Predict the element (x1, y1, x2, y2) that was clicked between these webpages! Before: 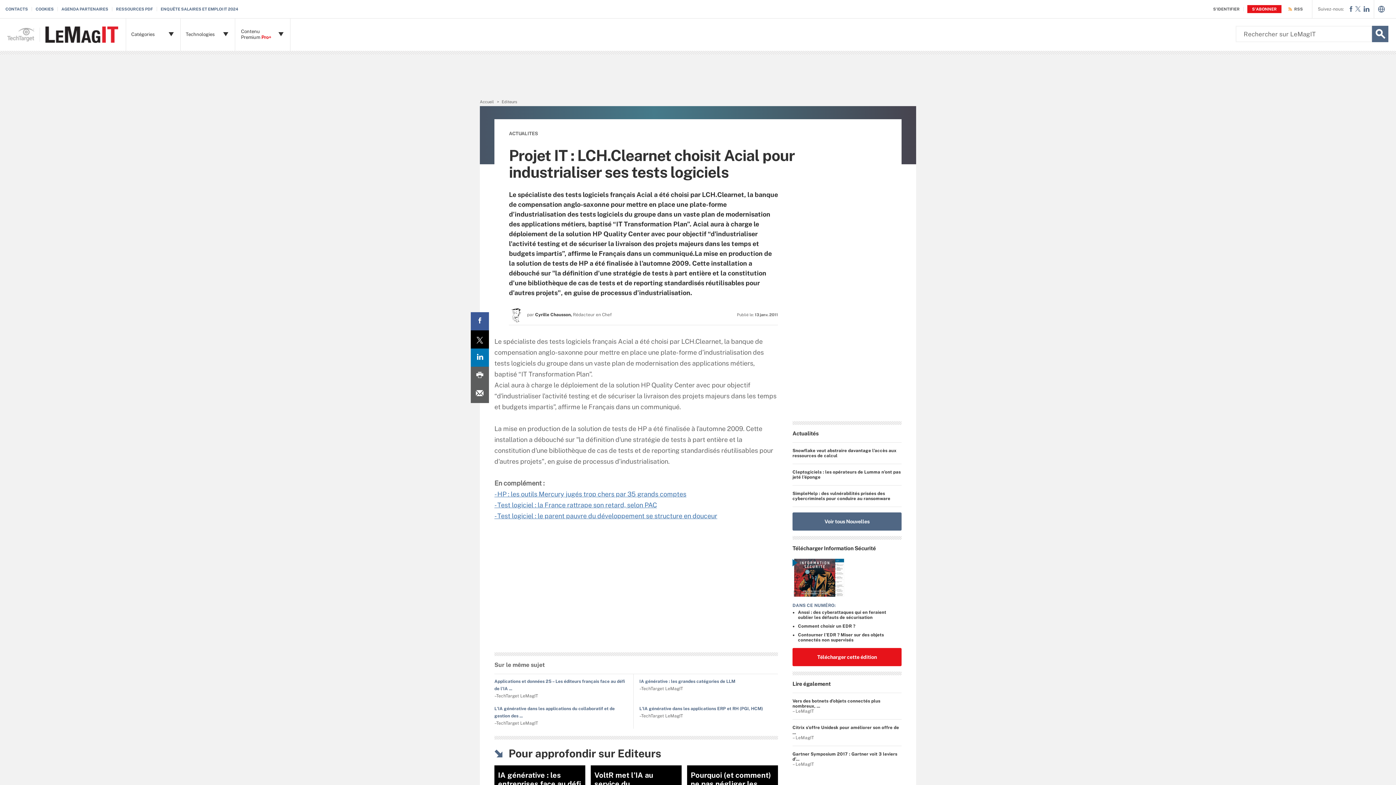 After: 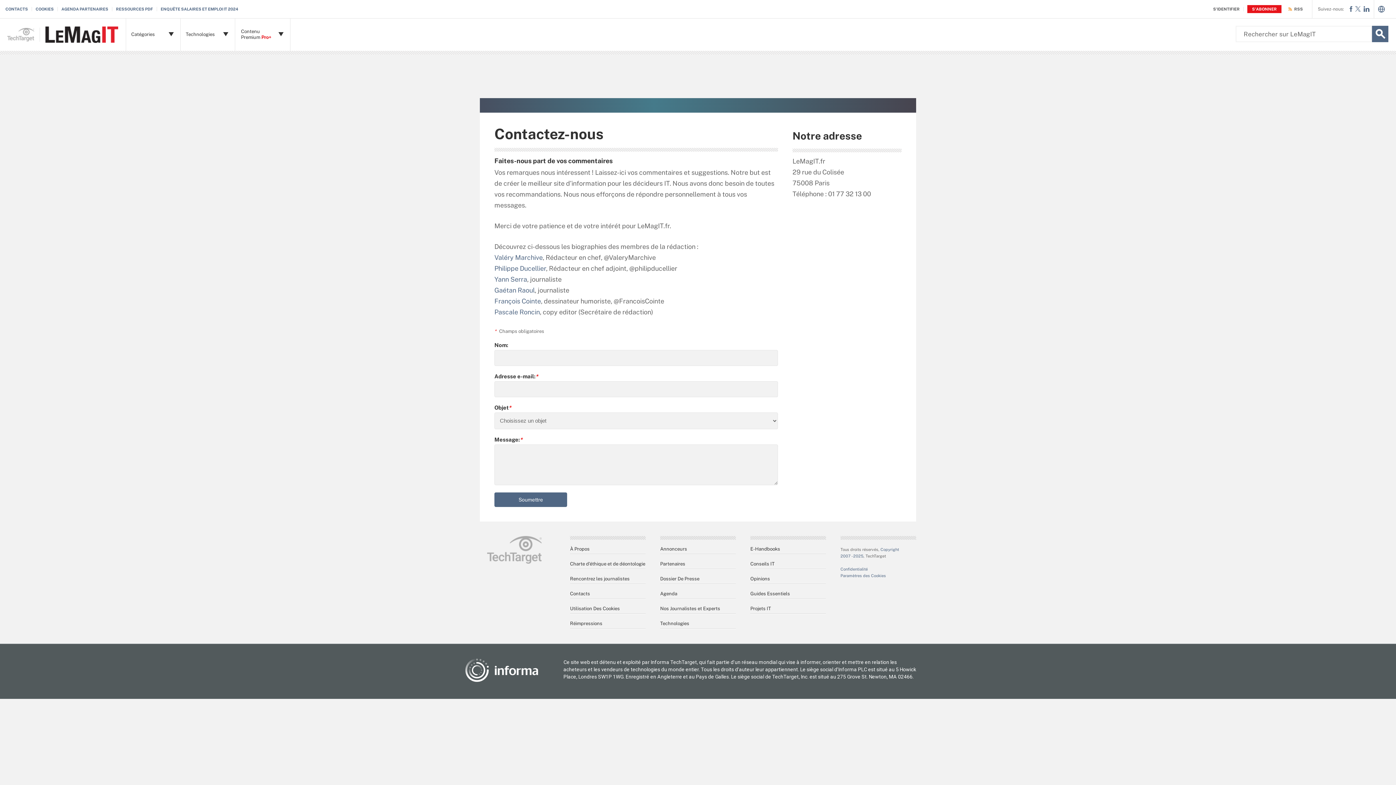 Action: bbox: (5, 6, 32, 11) label: CONTACTS